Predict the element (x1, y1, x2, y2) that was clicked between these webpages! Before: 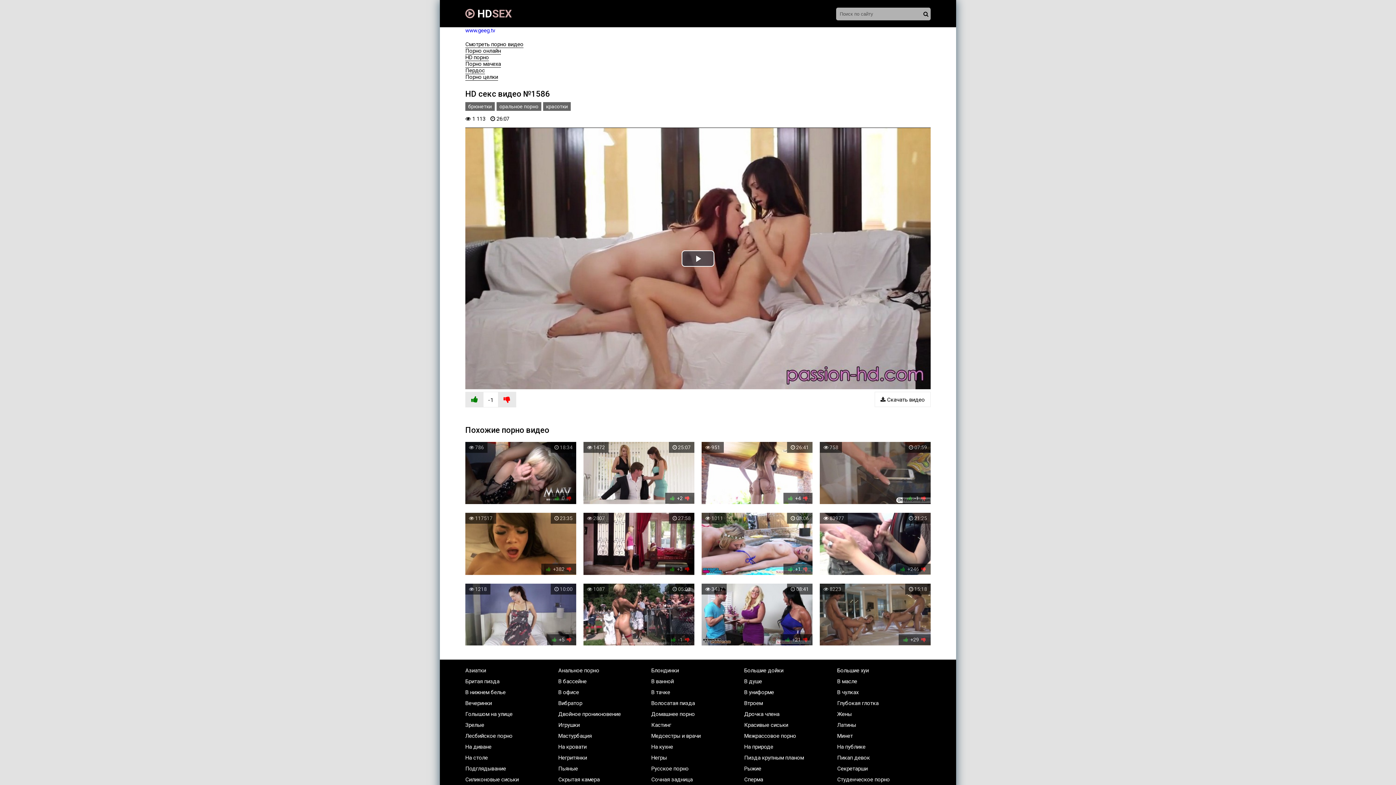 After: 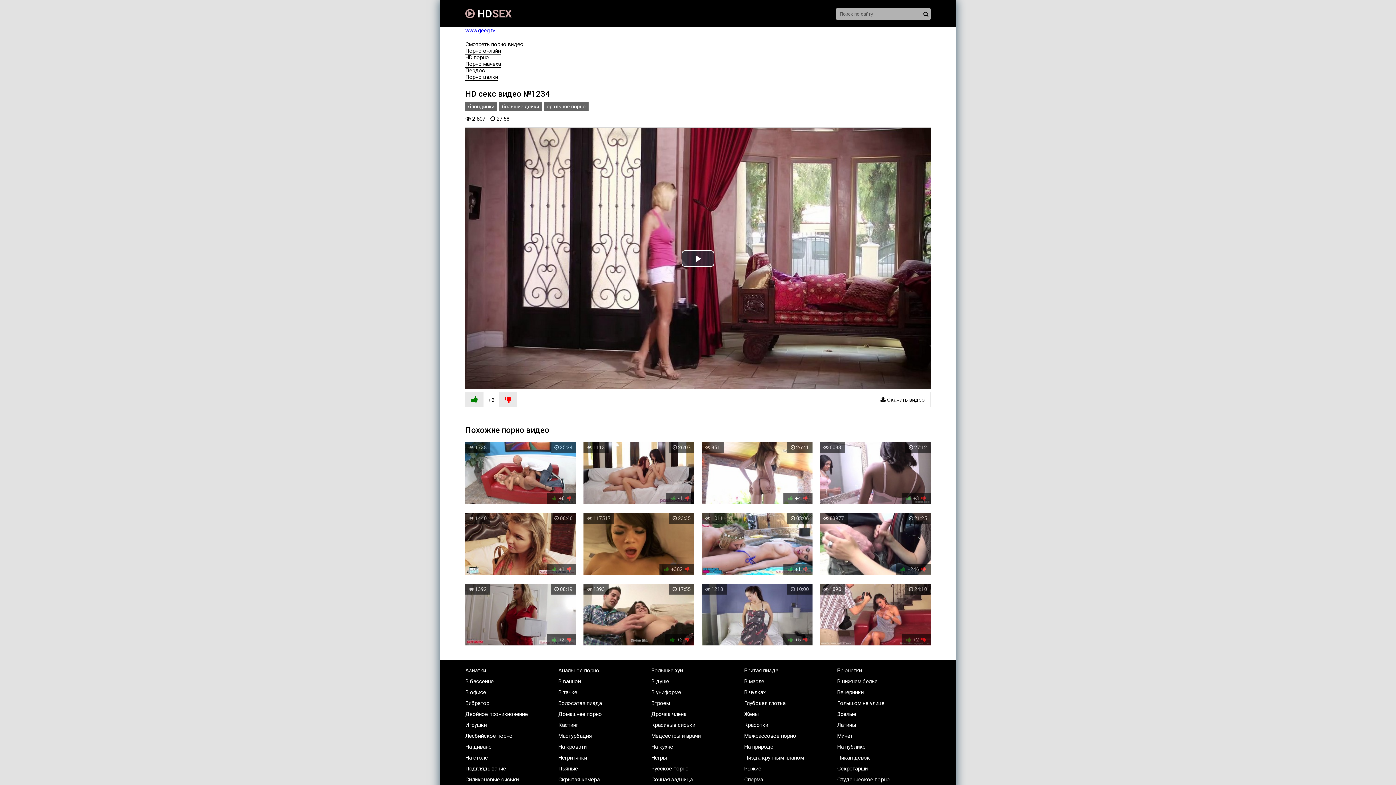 Action: label:  27:58
 2807
 +3  bbox: (583, 513, 694, 576)